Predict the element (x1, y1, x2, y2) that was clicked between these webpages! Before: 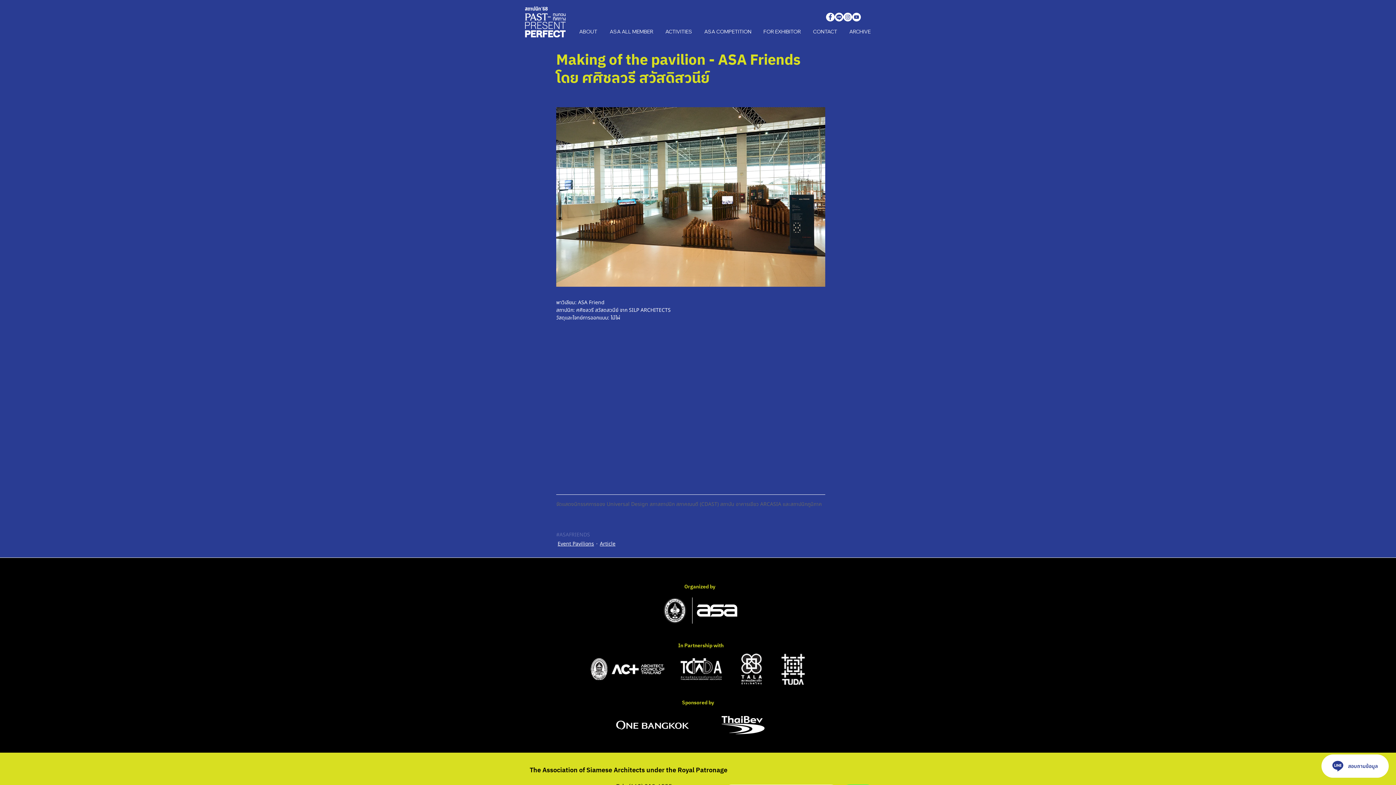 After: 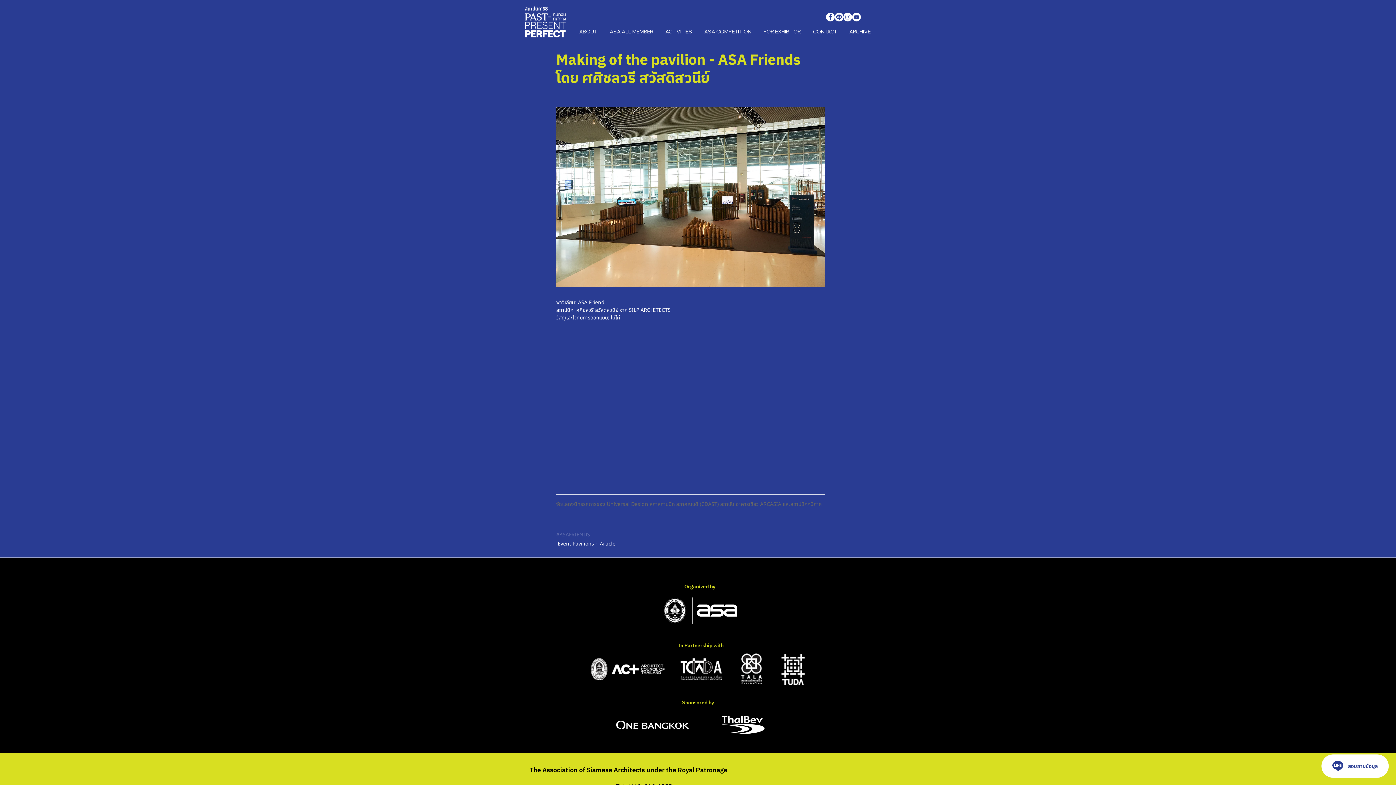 Action: bbox: (721, 716, 764, 734)